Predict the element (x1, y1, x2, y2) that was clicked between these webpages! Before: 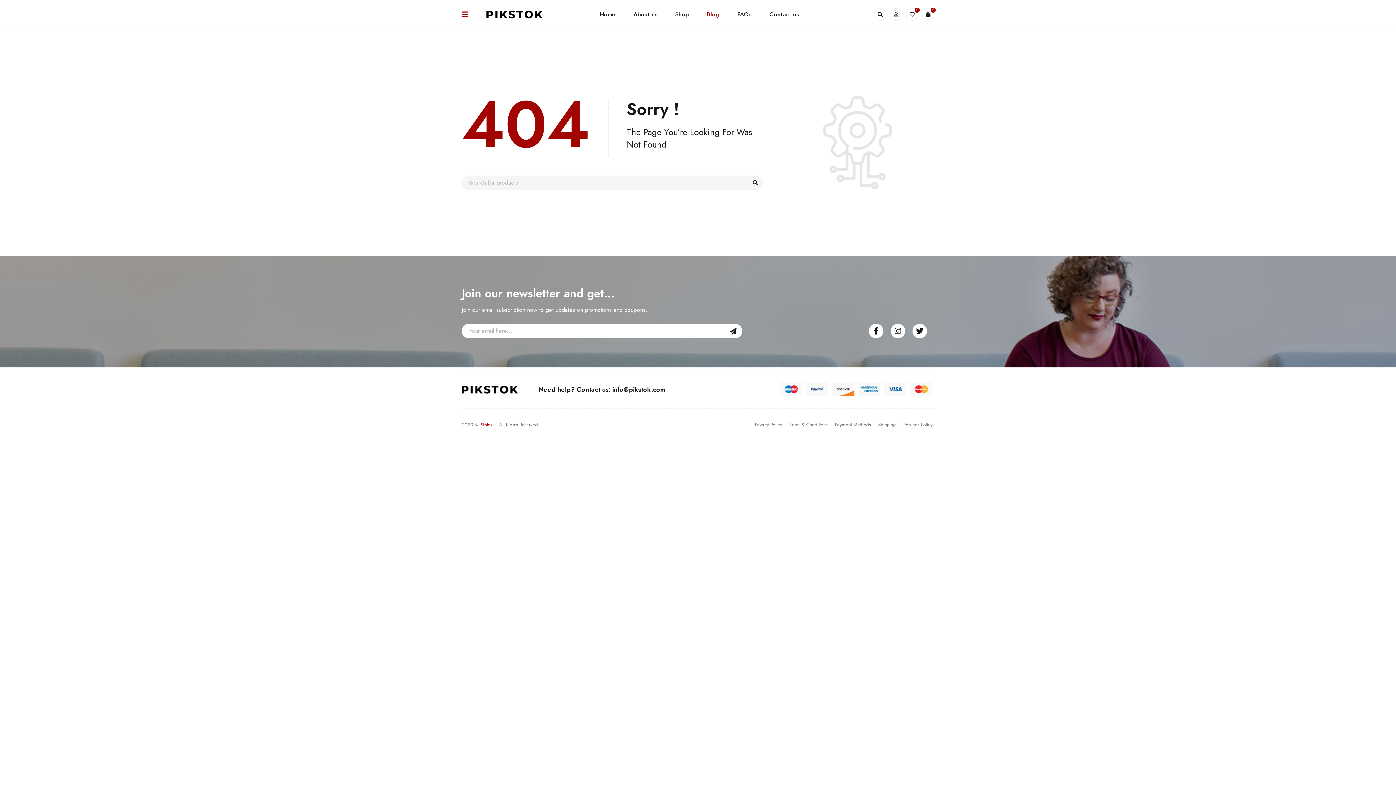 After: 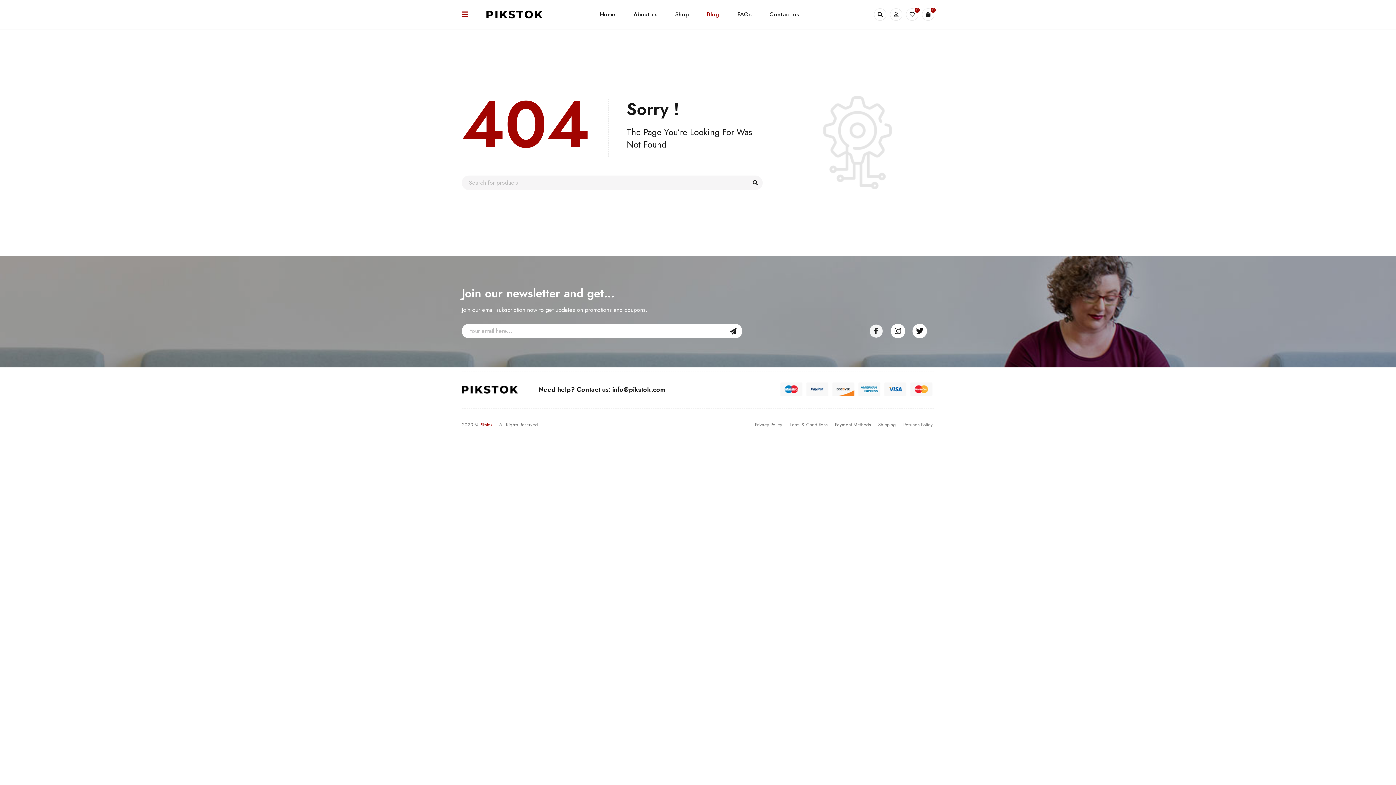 Action: bbox: (869, 324, 883, 338) label: Facebook-f